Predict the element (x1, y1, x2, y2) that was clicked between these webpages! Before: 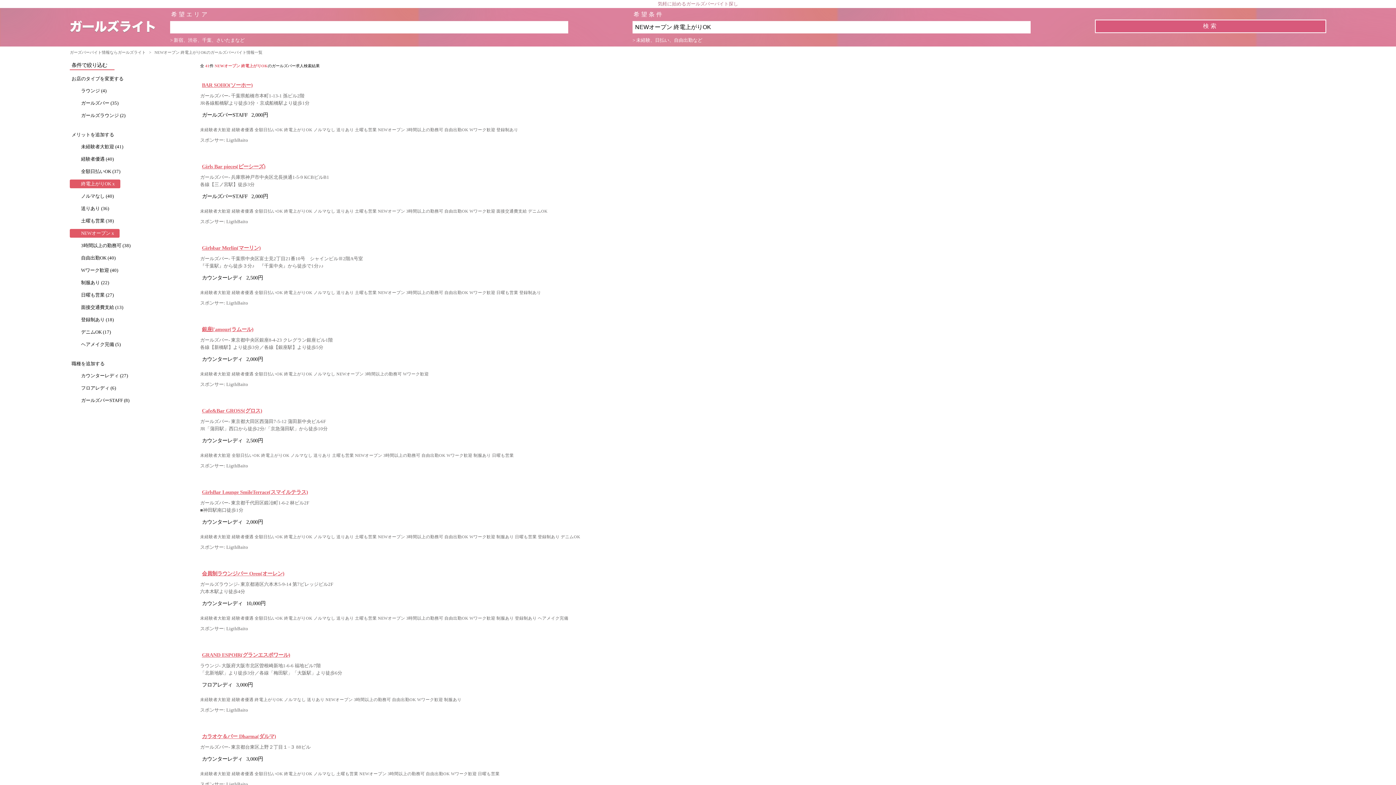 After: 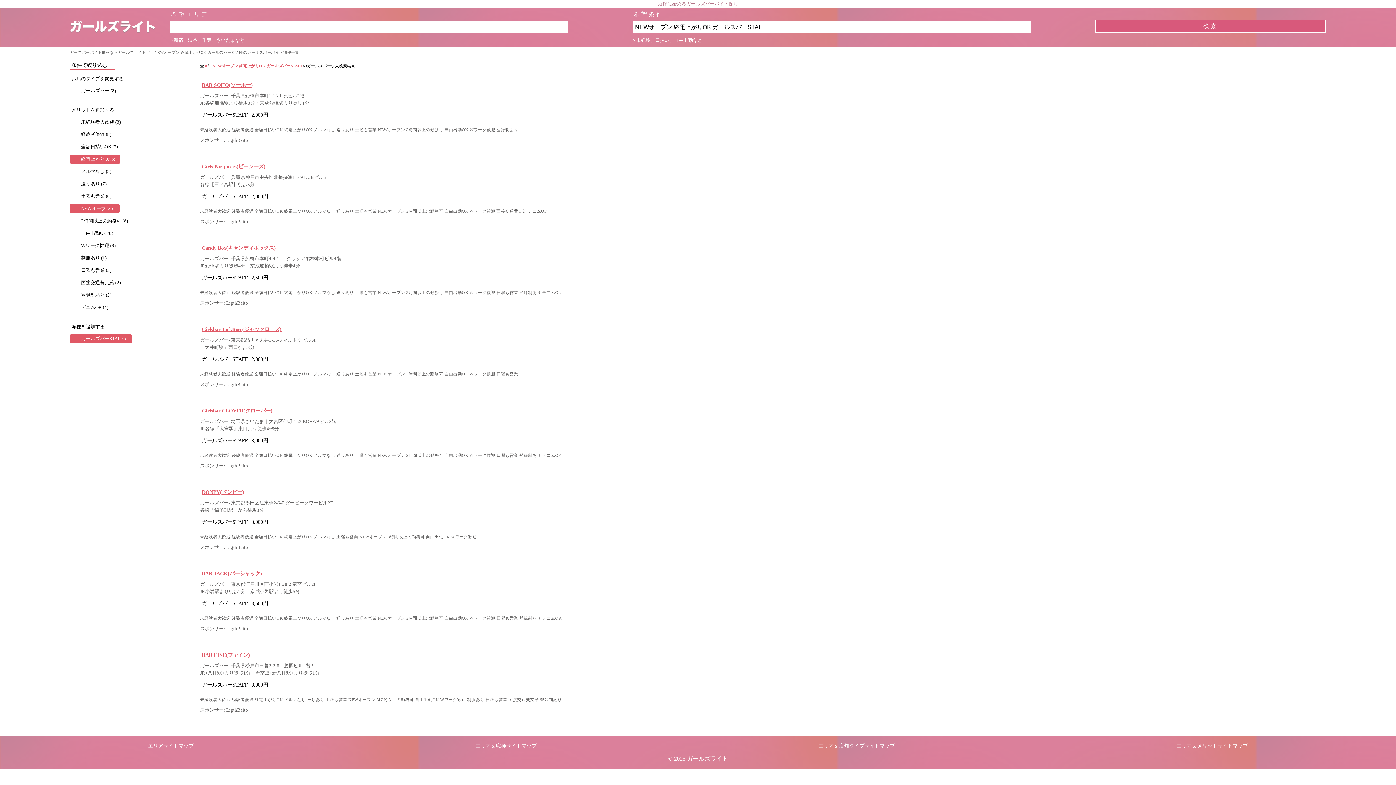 Action: label: ガールズバーSTAFF (8) bbox: (69, 396, 134, 405)